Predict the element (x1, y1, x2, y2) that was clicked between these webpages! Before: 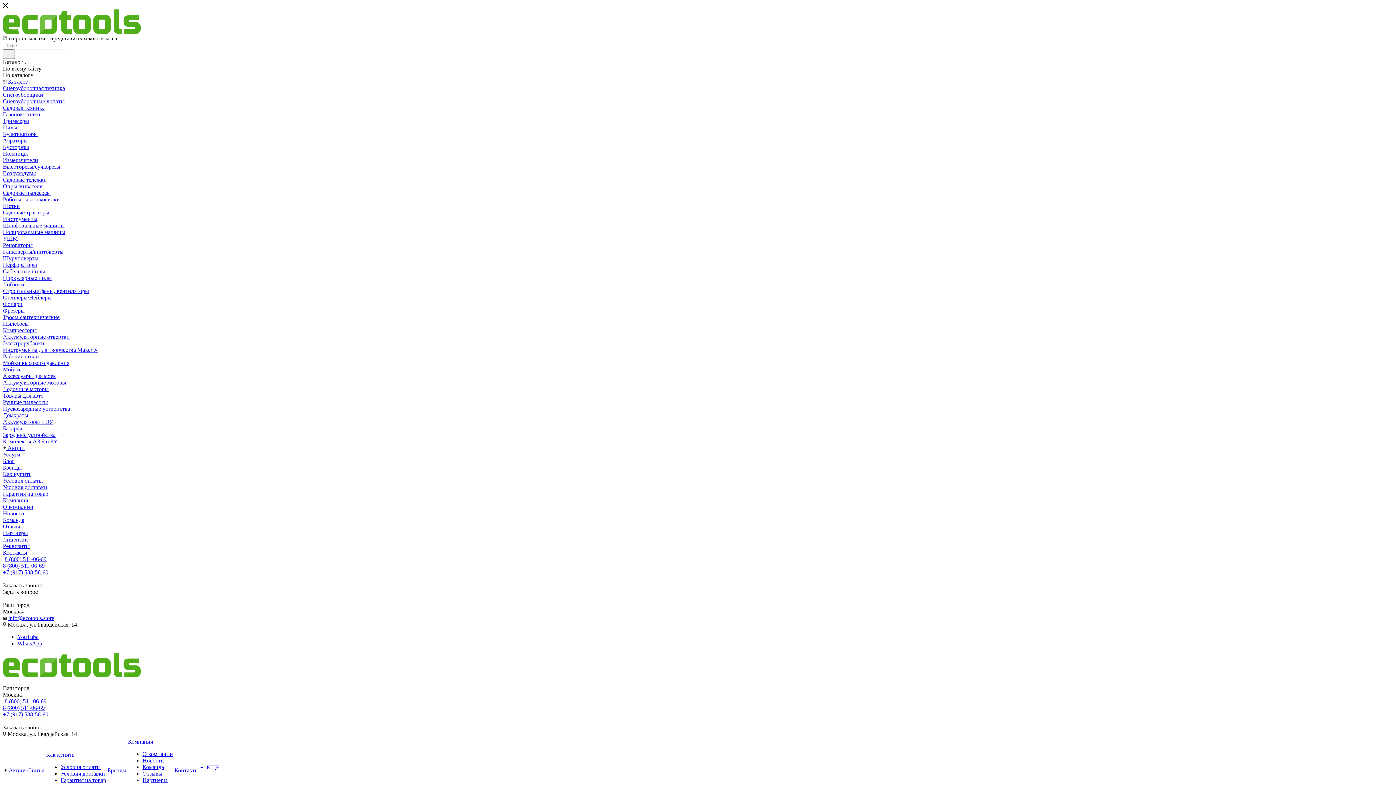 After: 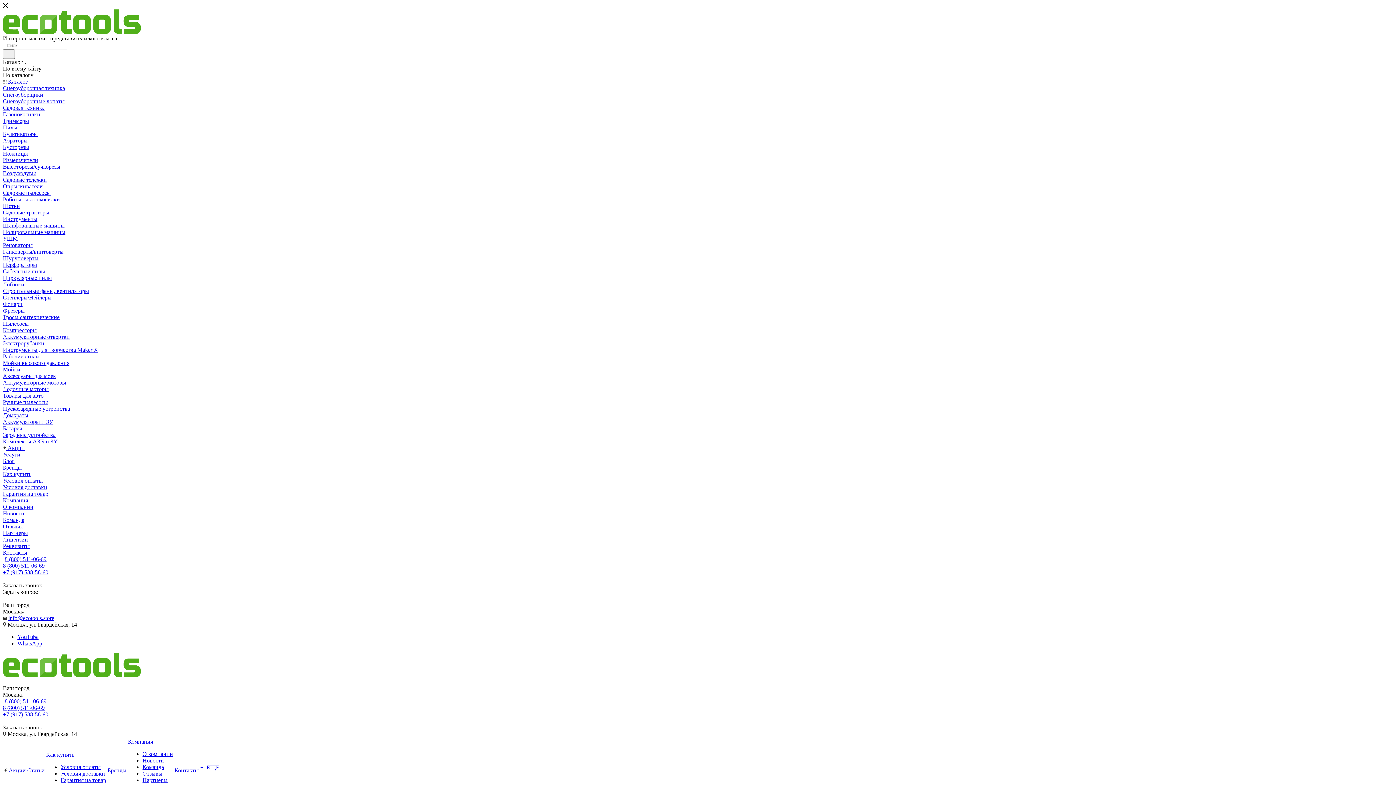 Action: bbox: (2, 711, 48, 717) label: +7 (917) 588-58-60